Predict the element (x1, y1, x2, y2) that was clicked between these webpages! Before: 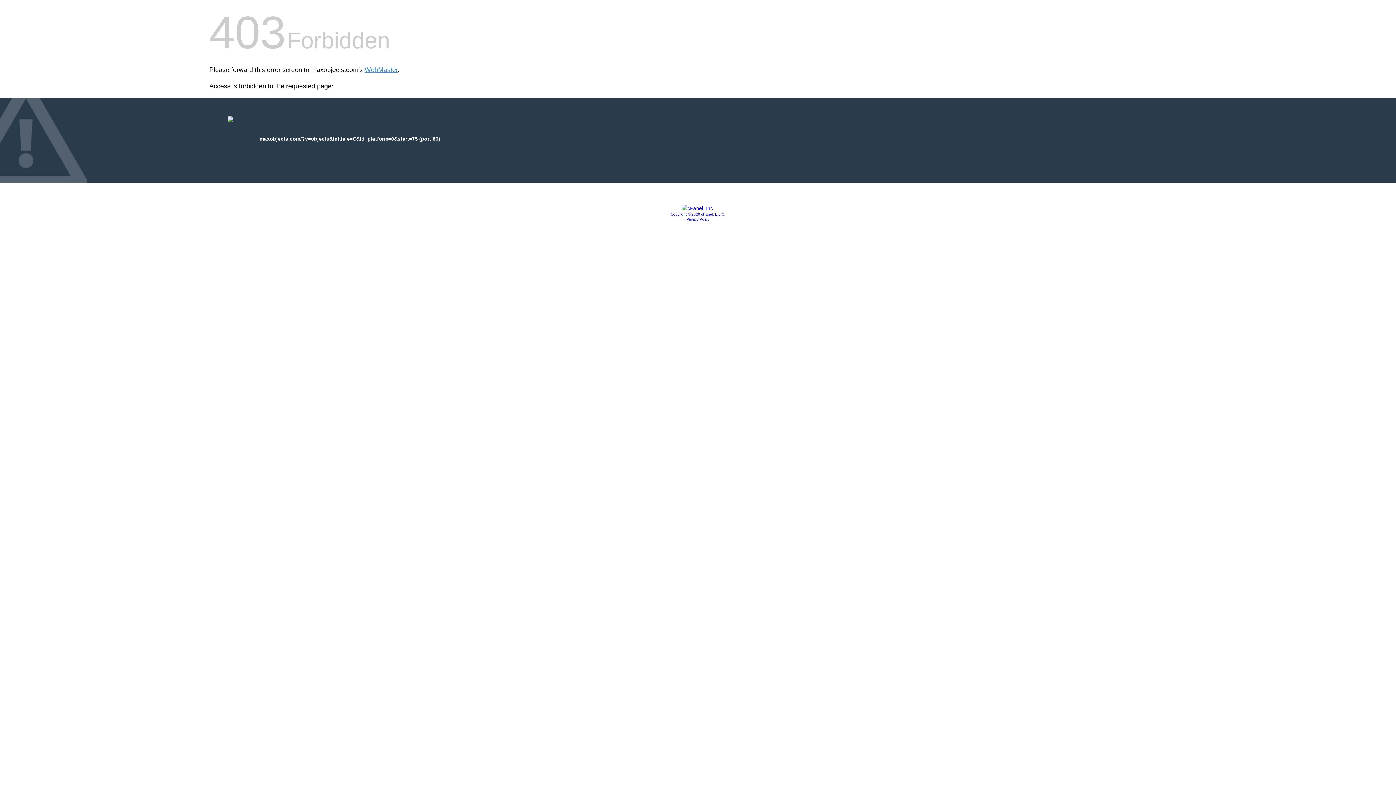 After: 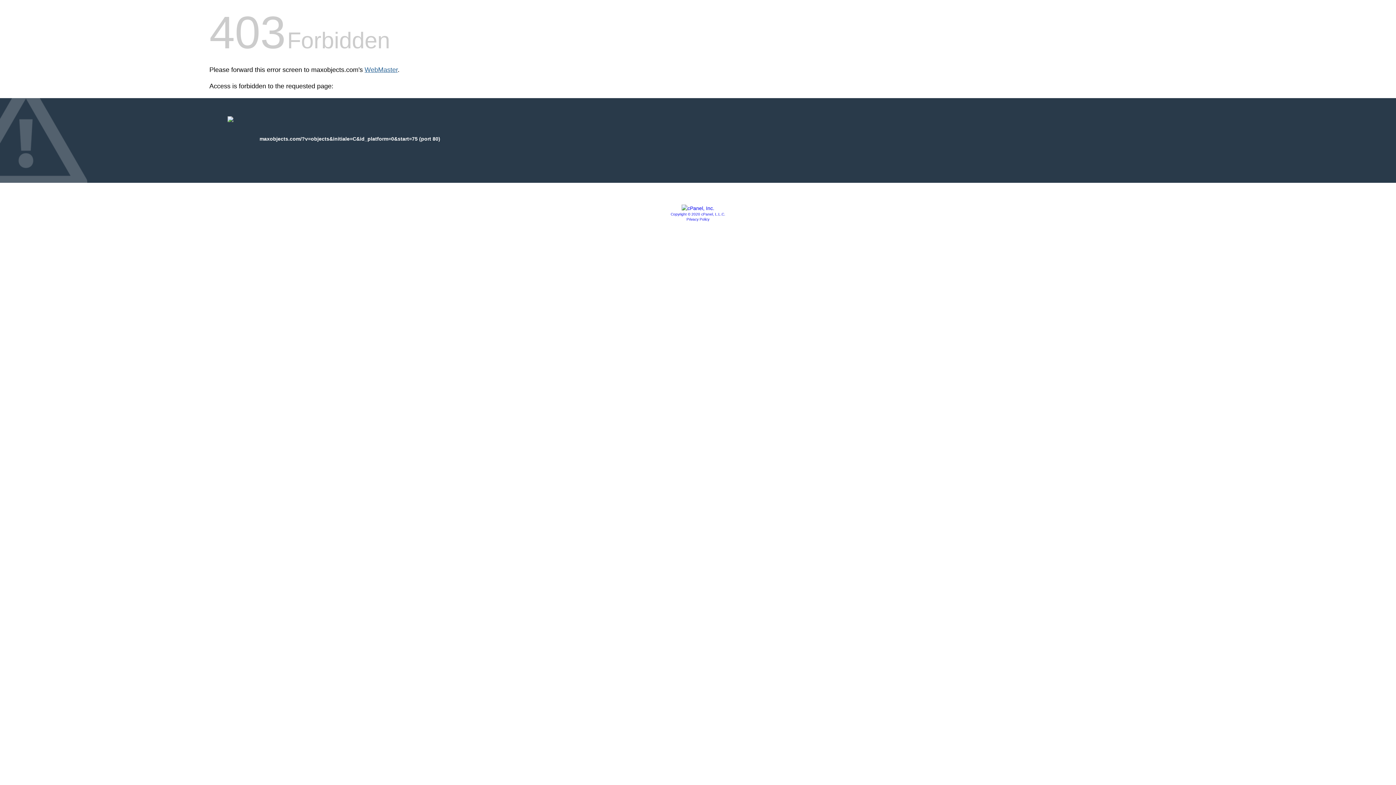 Action: bbox: (364, 66, 397, 73) label: WebMaster